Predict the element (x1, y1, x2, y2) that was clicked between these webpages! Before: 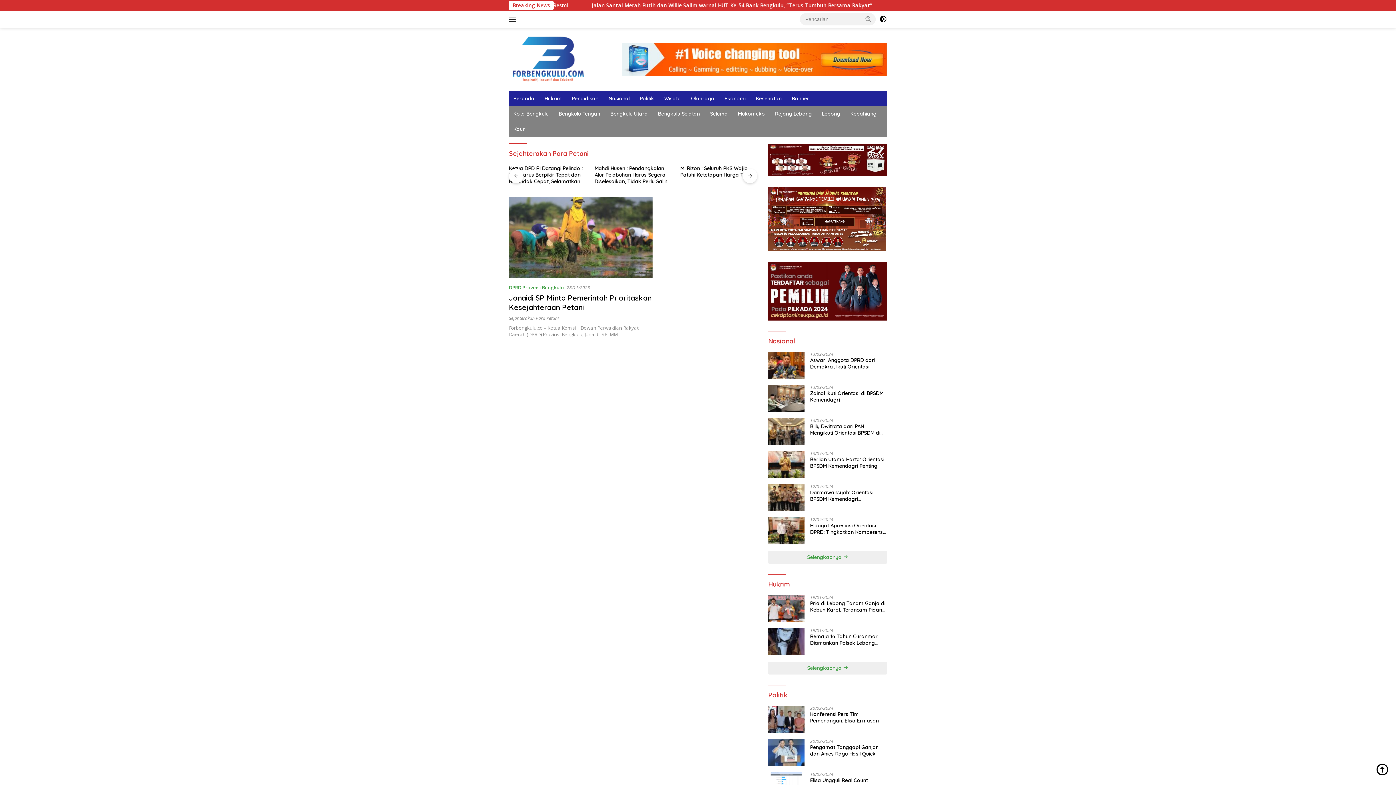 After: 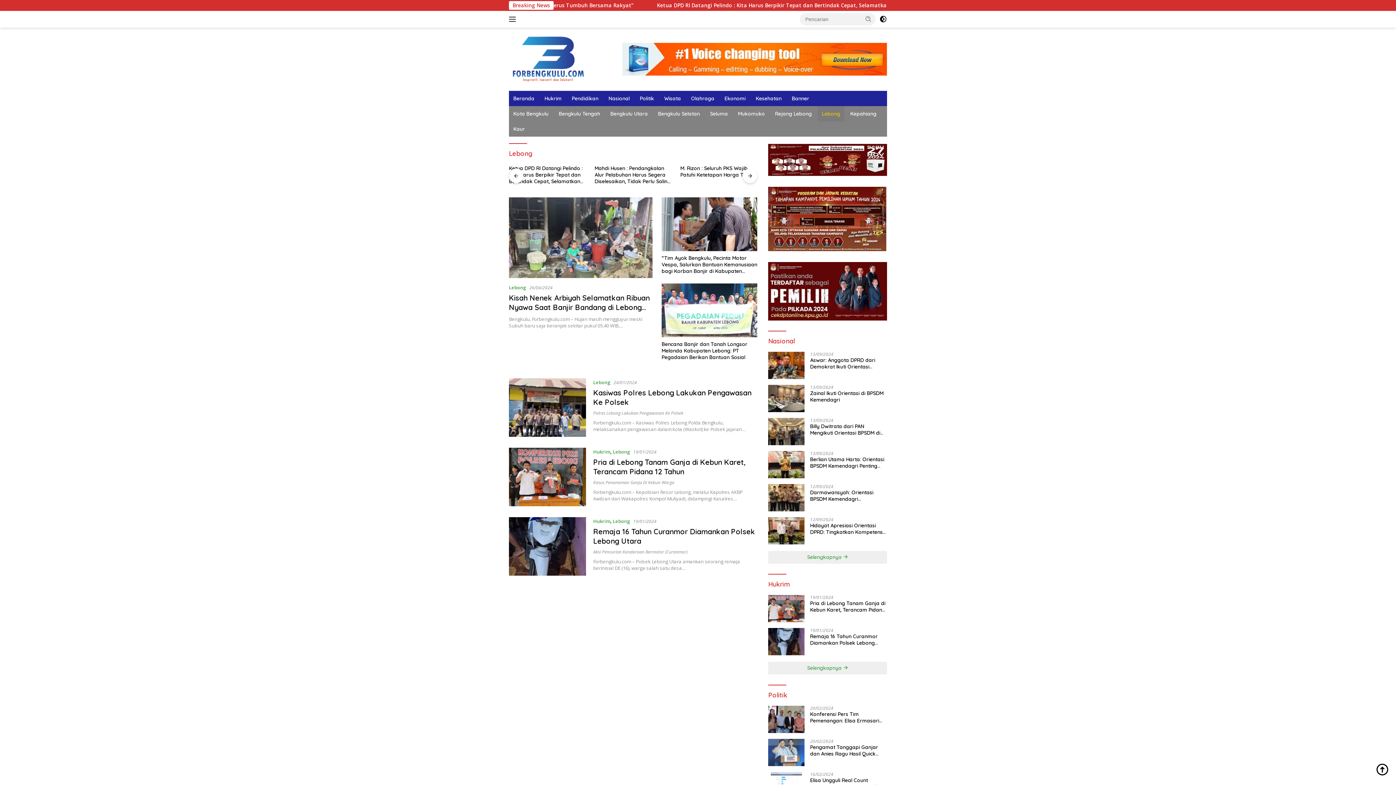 Action: bbox: (817, 106, 844, 121) label: Lebong